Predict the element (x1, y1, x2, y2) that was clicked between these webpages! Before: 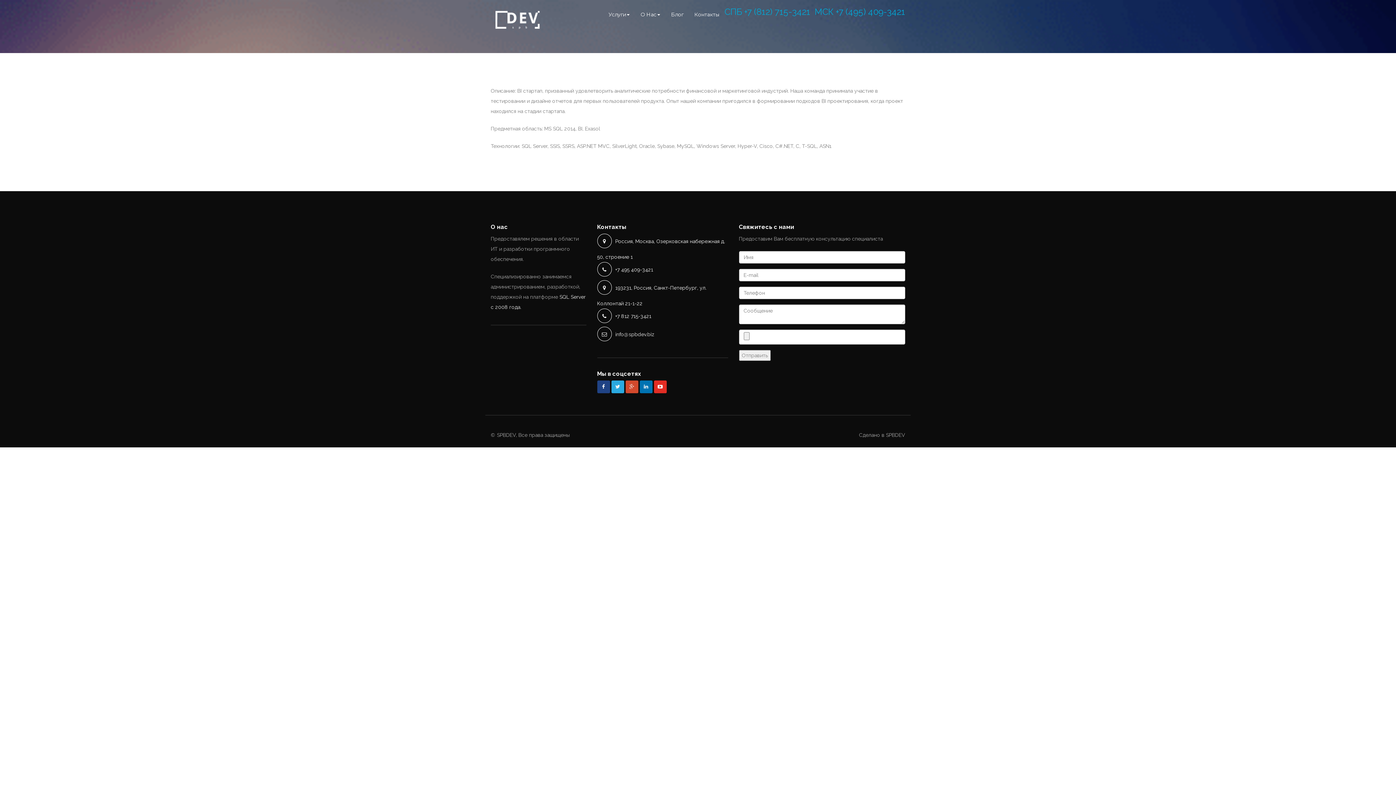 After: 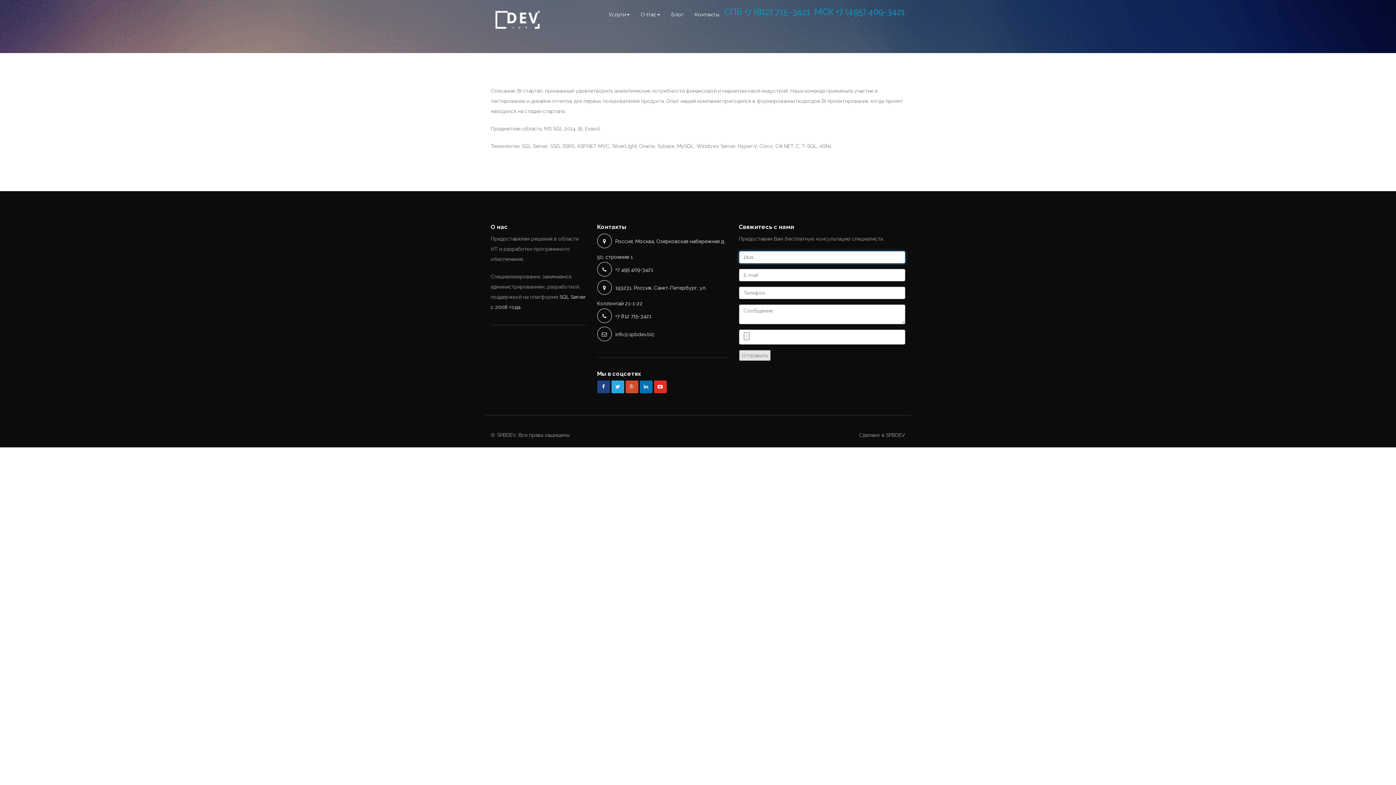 Action: label: Отправить bbox: (739, 350, 770, 361)